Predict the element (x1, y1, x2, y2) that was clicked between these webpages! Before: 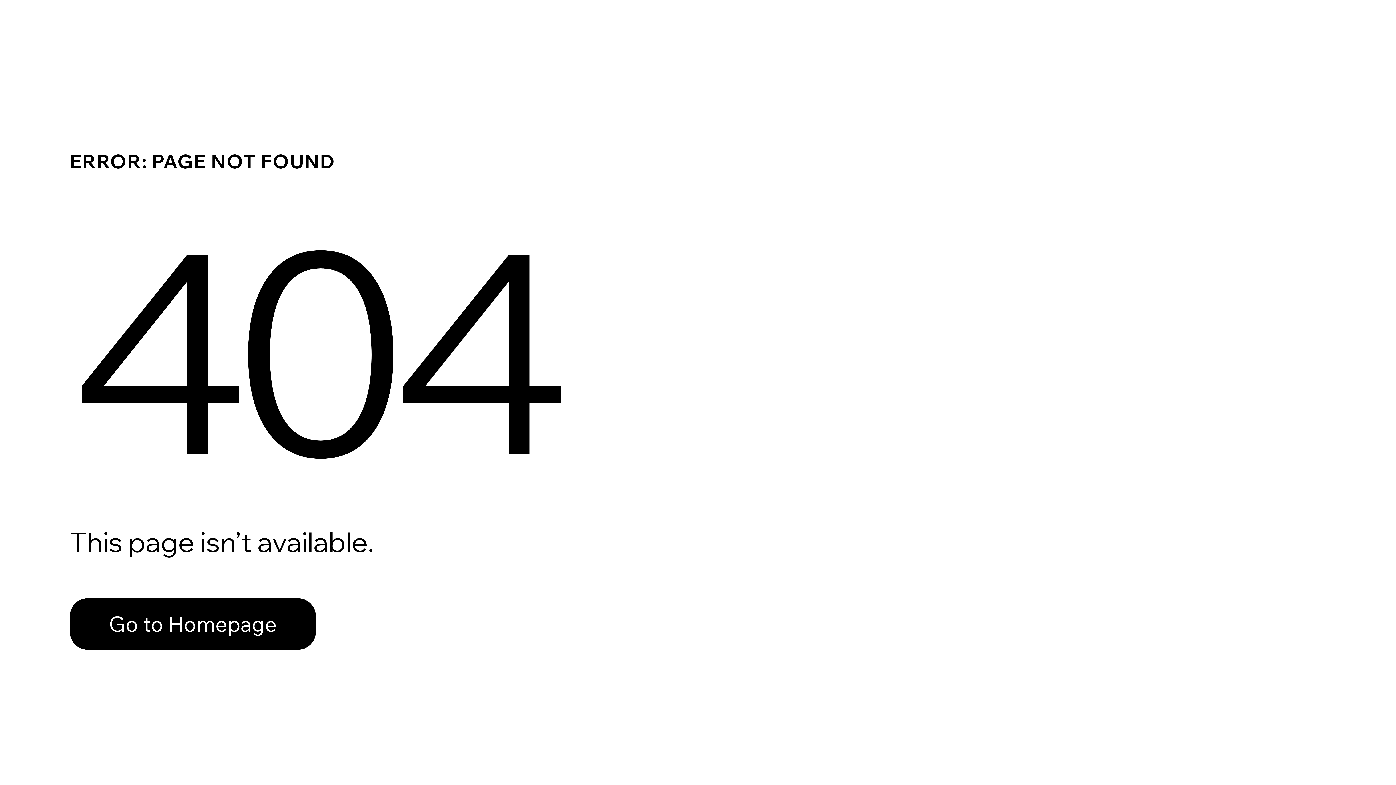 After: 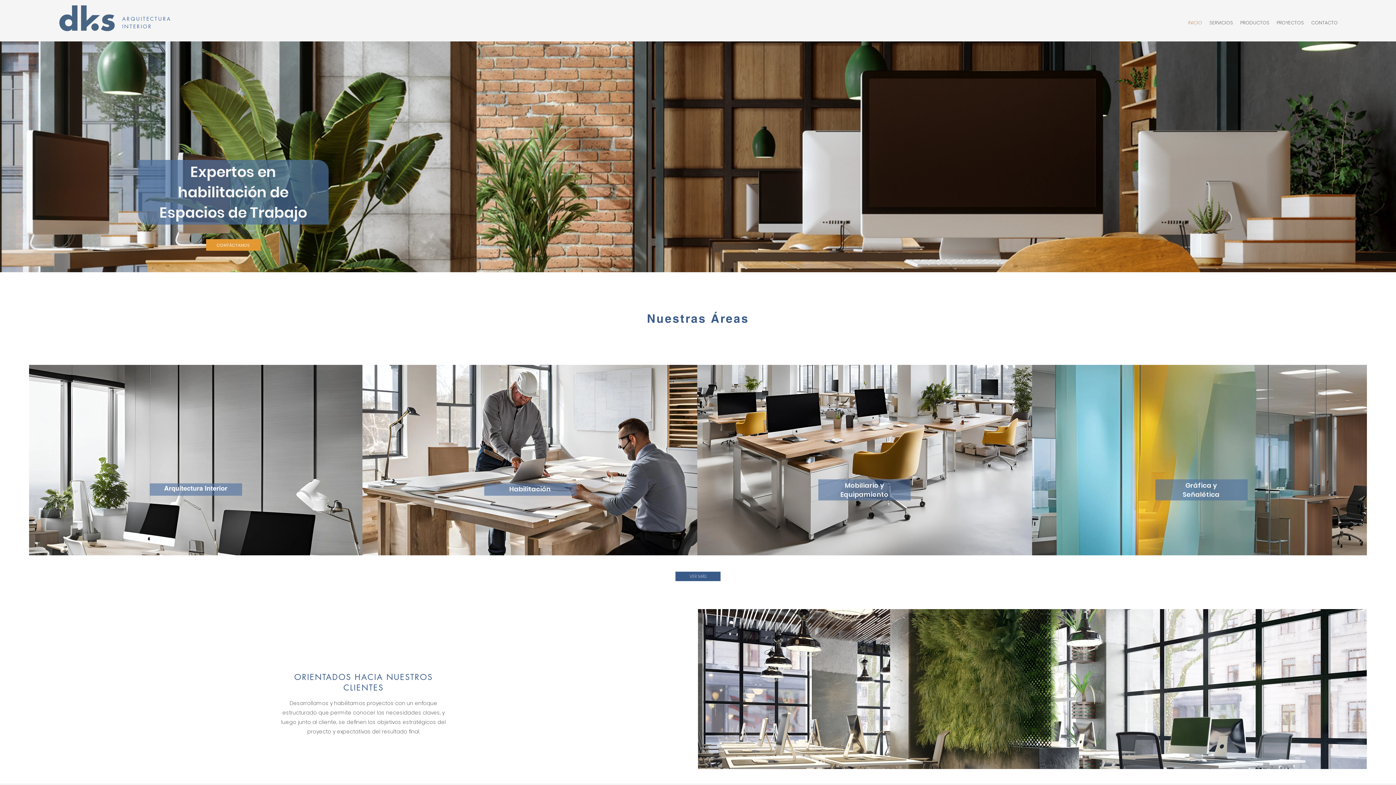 Action: bbox: (69, 598, 316, 650) label: Go to Homepage